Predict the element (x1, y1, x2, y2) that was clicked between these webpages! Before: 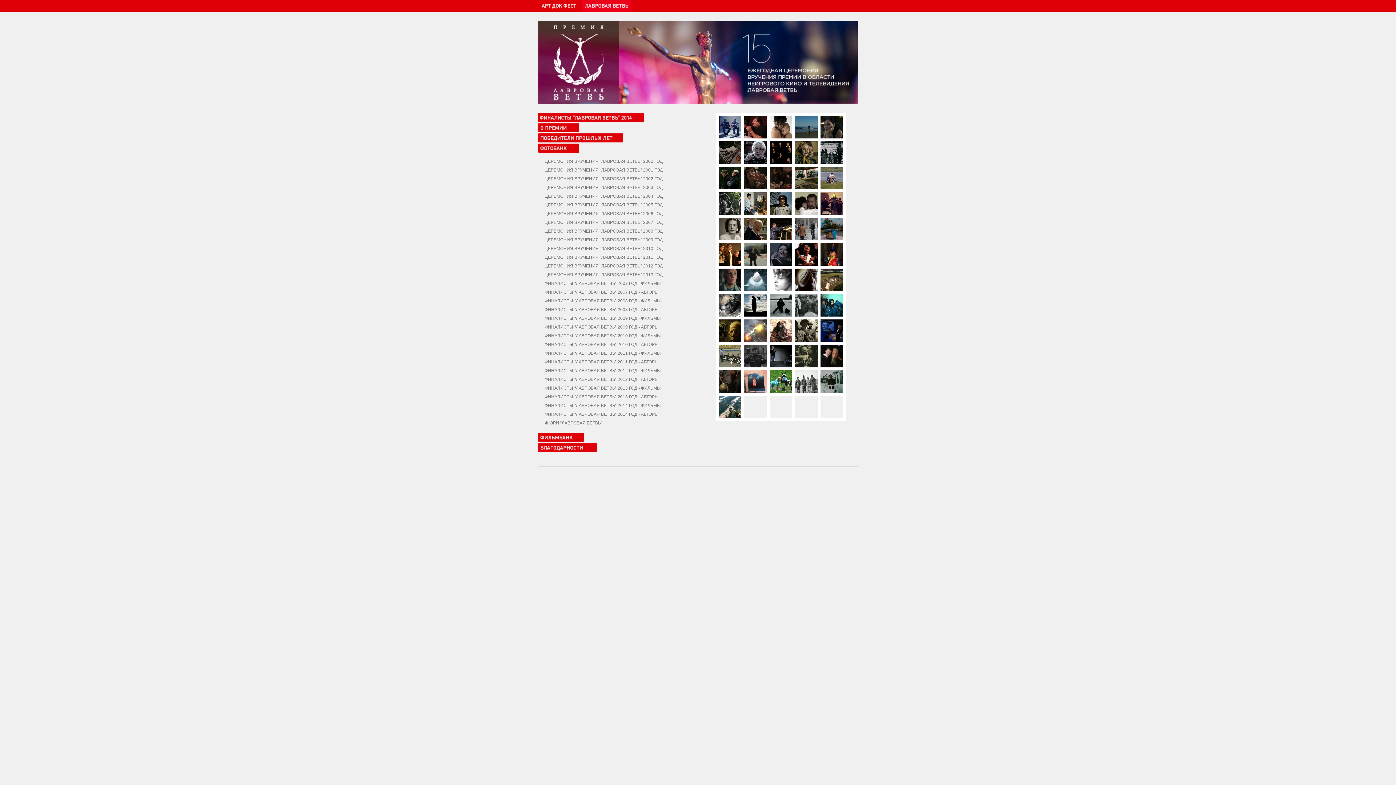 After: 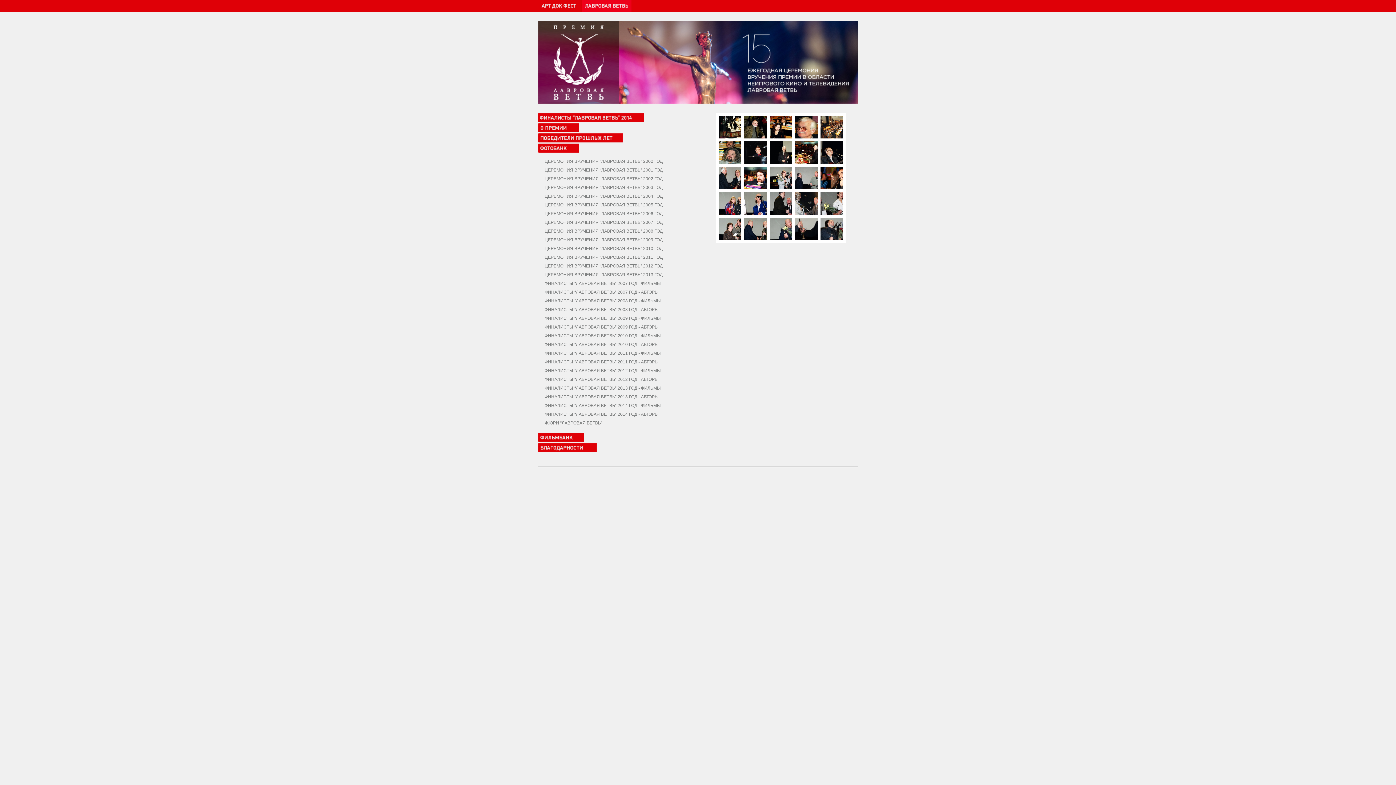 Action: bbox: (544, 176, 662, 181) label: ЦЕРЕМОНИЯ ВРУЧЕНИЯ “ЛАВРОВАЯ ВЕТВЬ” 2002 ГОД